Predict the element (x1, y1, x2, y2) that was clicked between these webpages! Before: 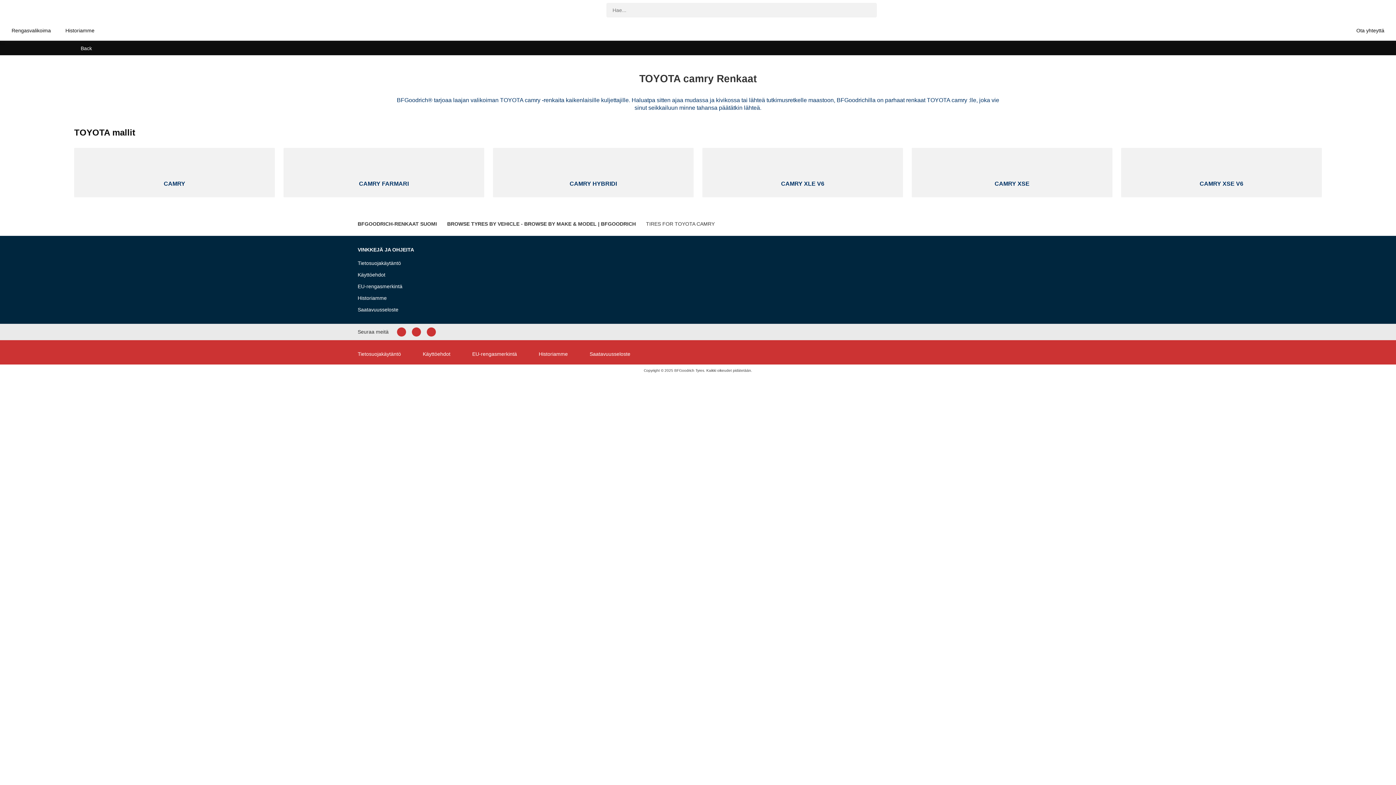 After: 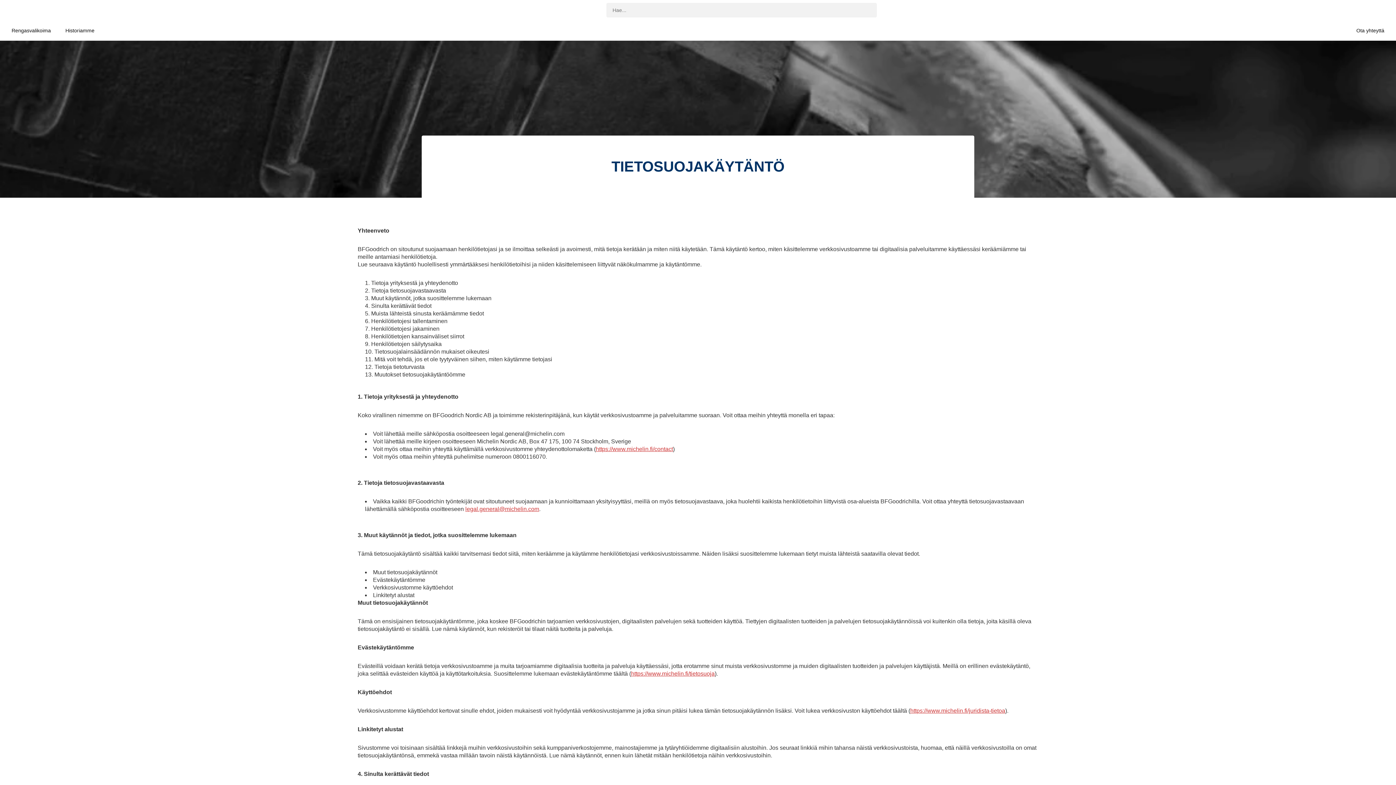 Action: bbox: (357, 351, 401, 357) label: Tietosuojakäytäntö